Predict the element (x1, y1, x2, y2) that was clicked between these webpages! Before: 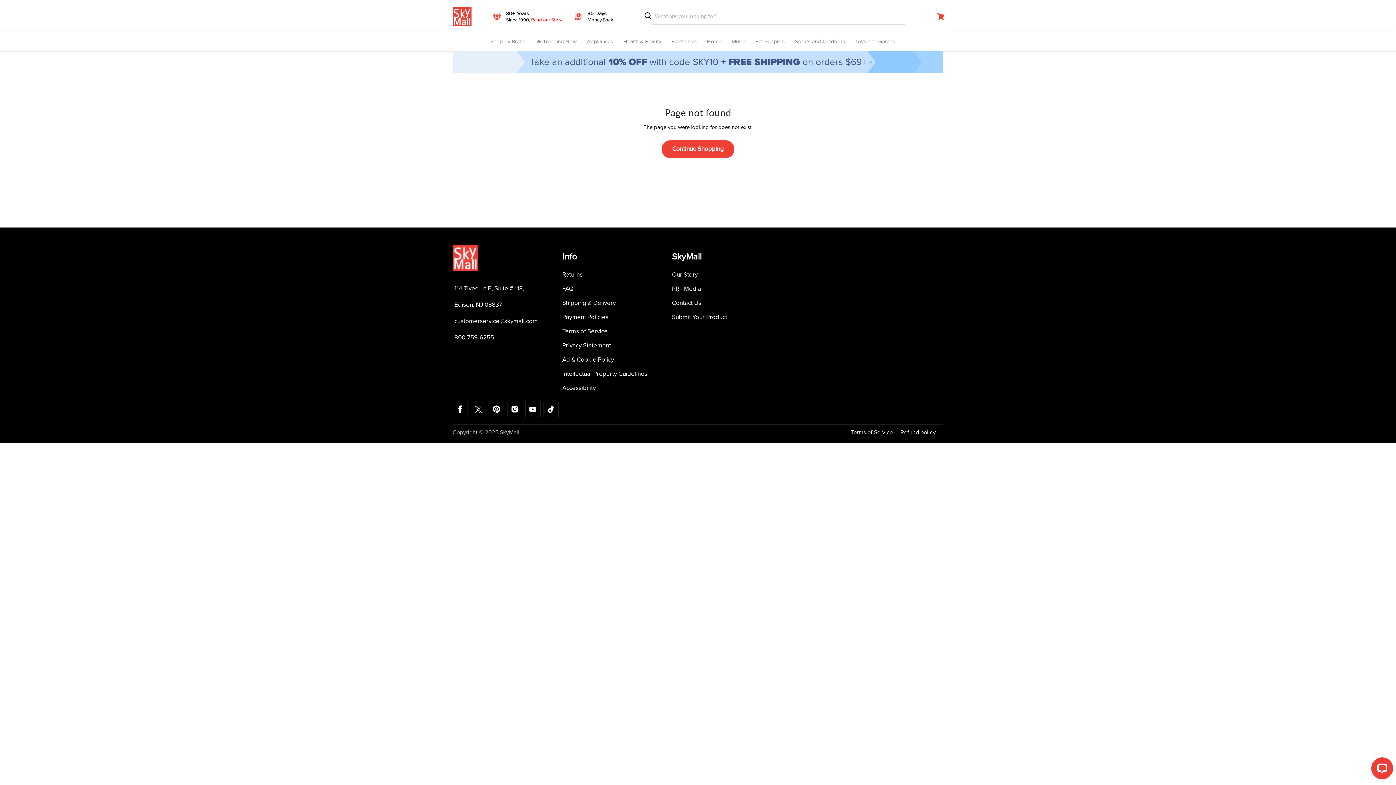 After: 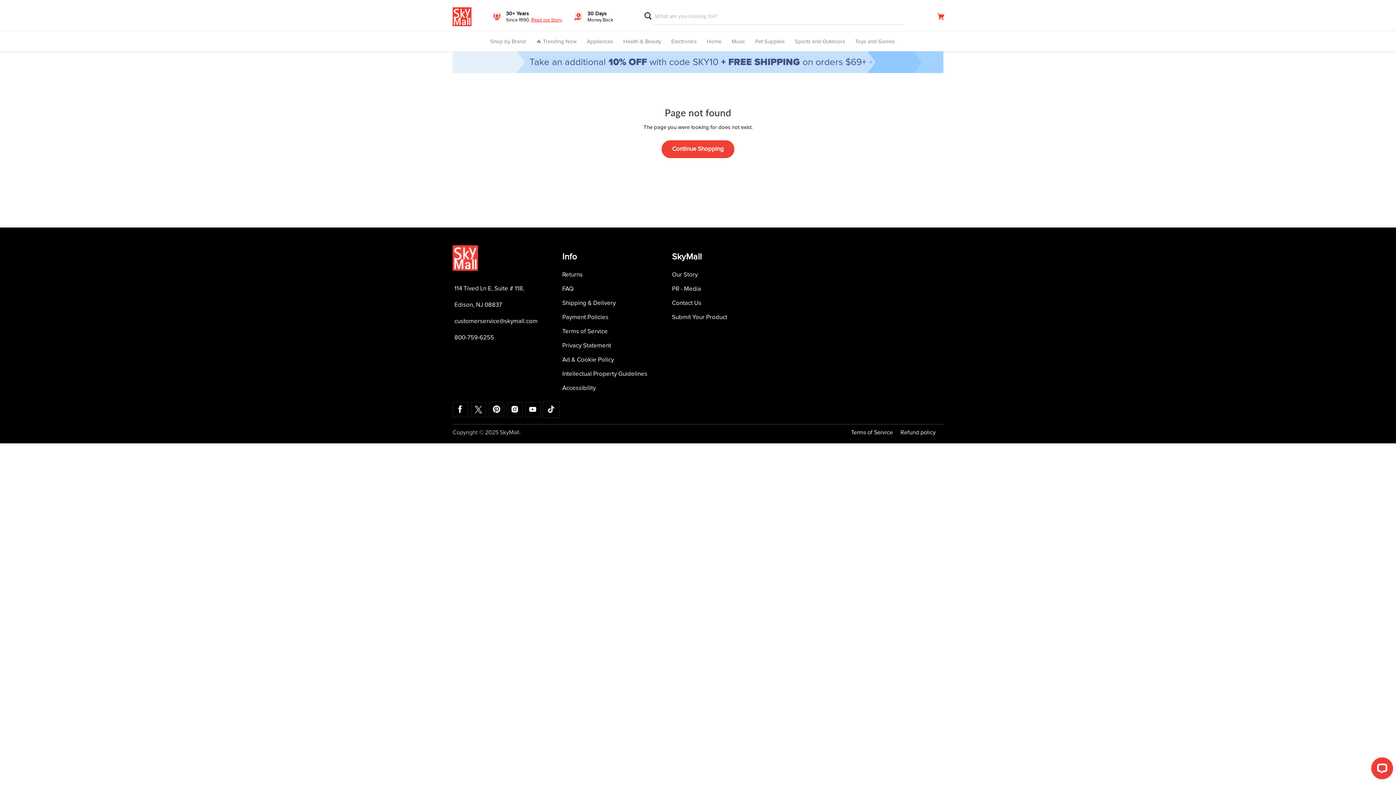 Action: bbox: (543, 402, 558, 417) label: Find us on Tiktok